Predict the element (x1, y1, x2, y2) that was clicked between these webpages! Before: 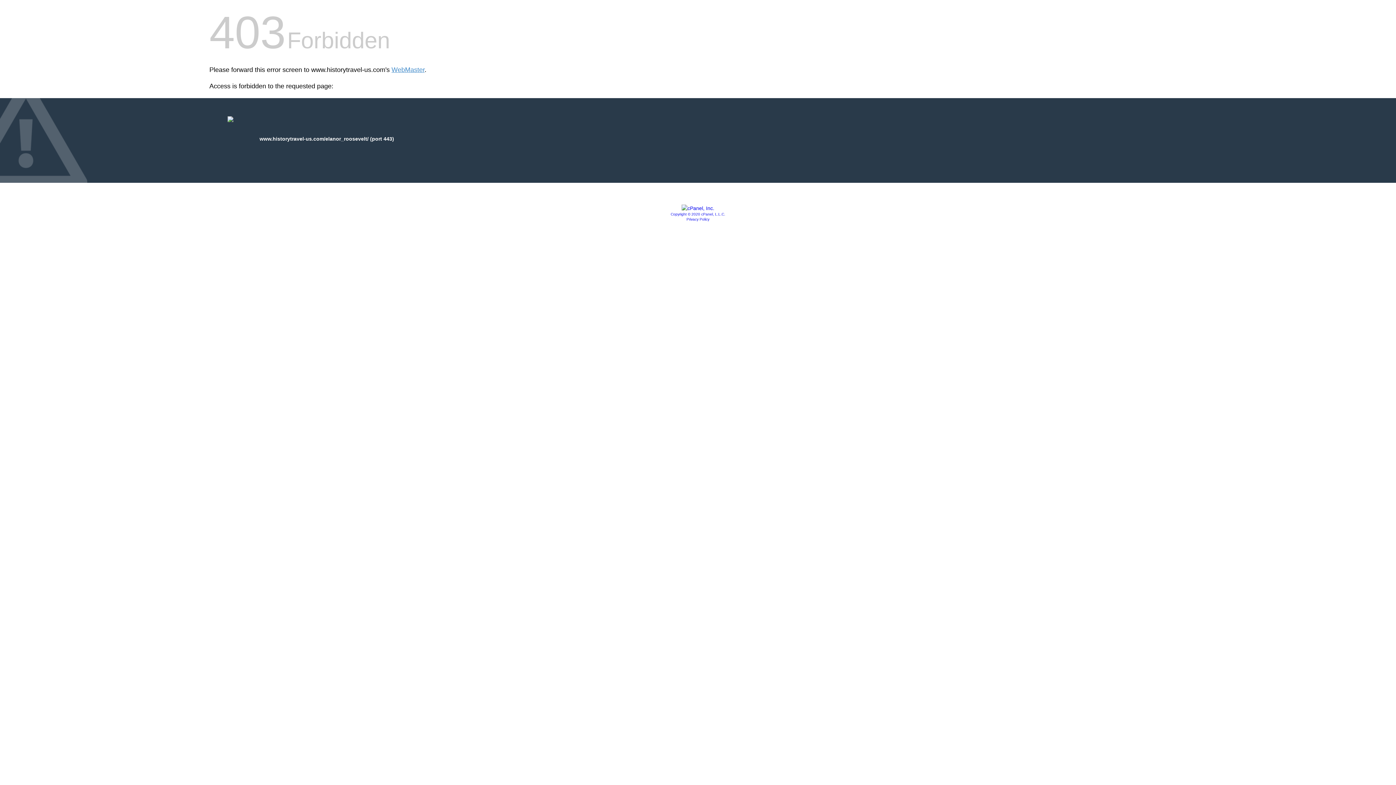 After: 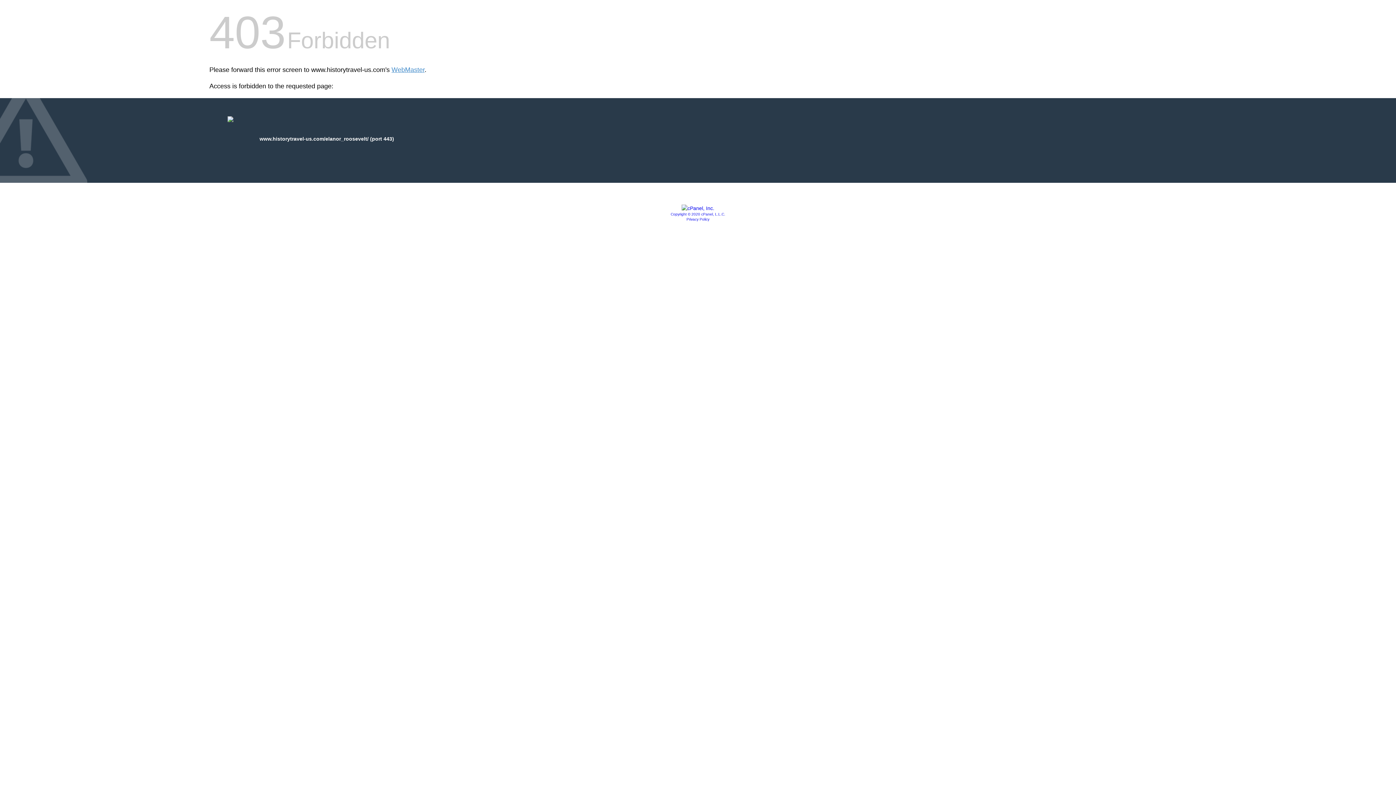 Action: label: Privacy Policy bbox: (686, 217, 709, 221)